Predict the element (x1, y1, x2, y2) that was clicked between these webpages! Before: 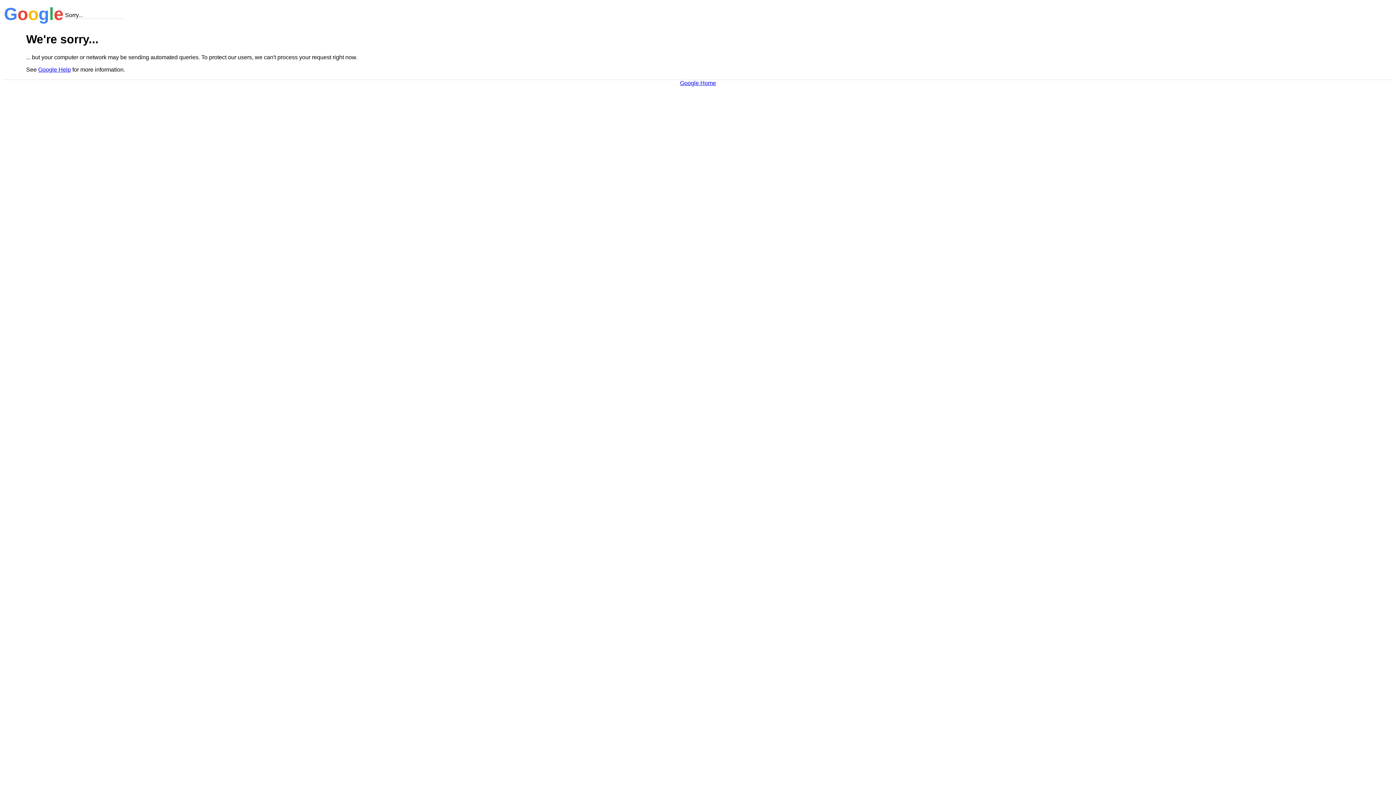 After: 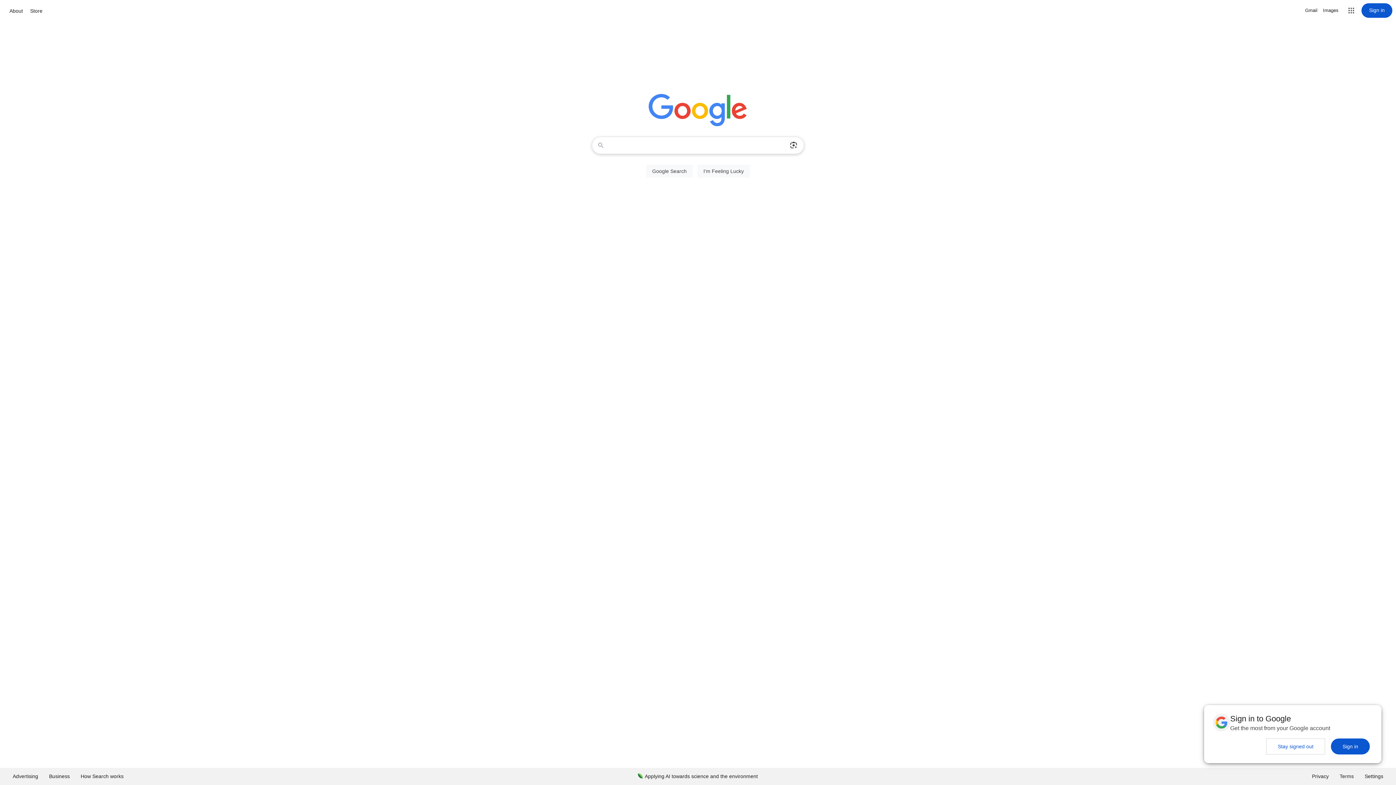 Action: label: Google Home bbox: (680, 79, 716, 86)